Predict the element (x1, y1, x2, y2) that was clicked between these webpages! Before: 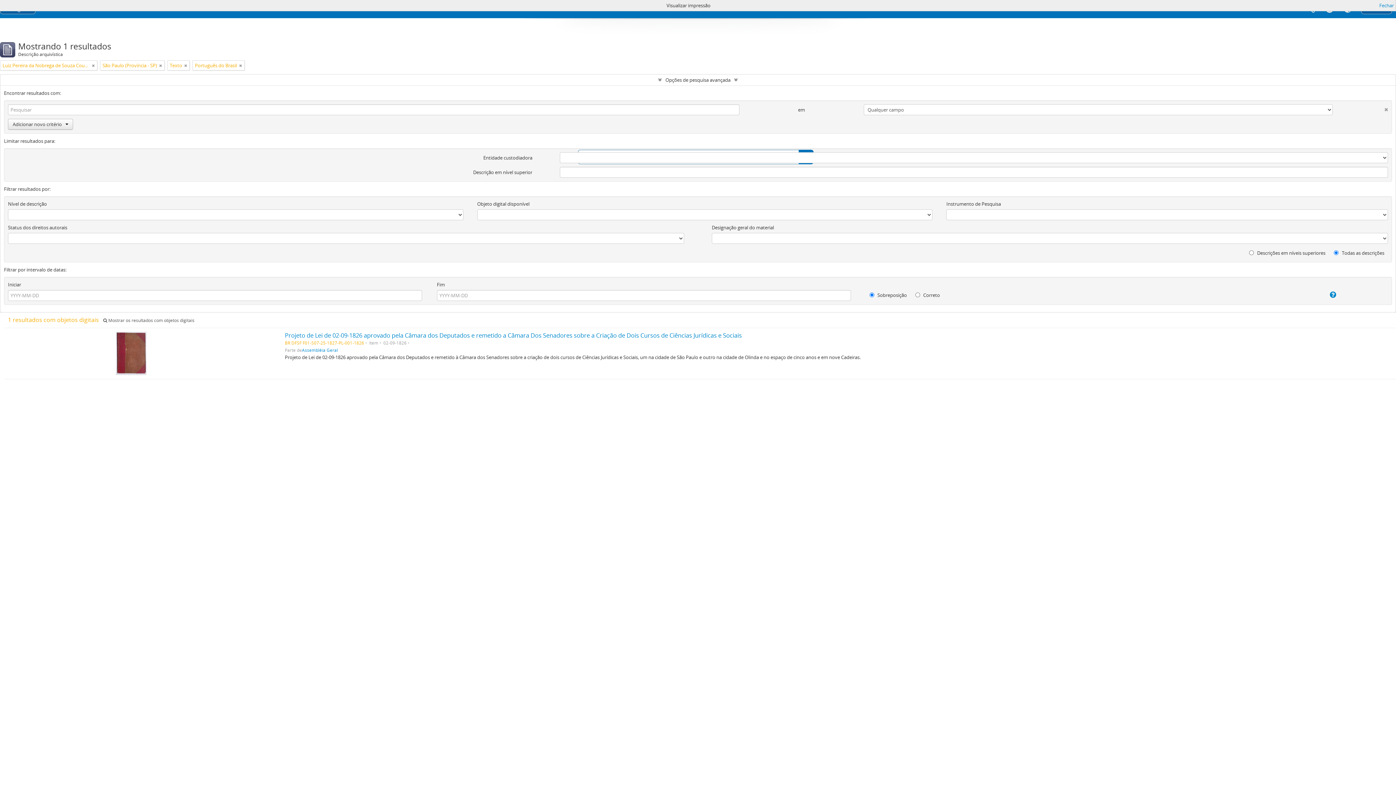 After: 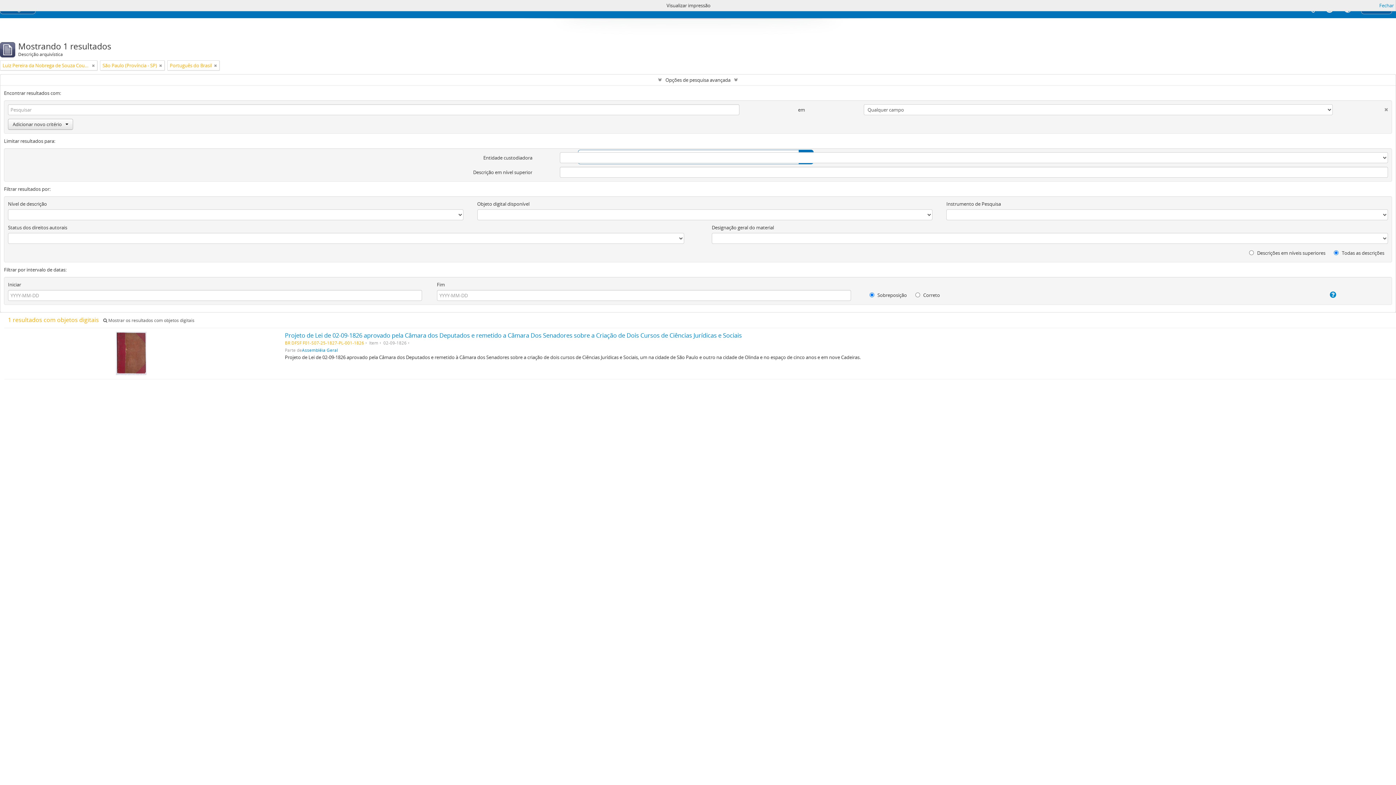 Action: bbox: (184, 61, 187, 69)